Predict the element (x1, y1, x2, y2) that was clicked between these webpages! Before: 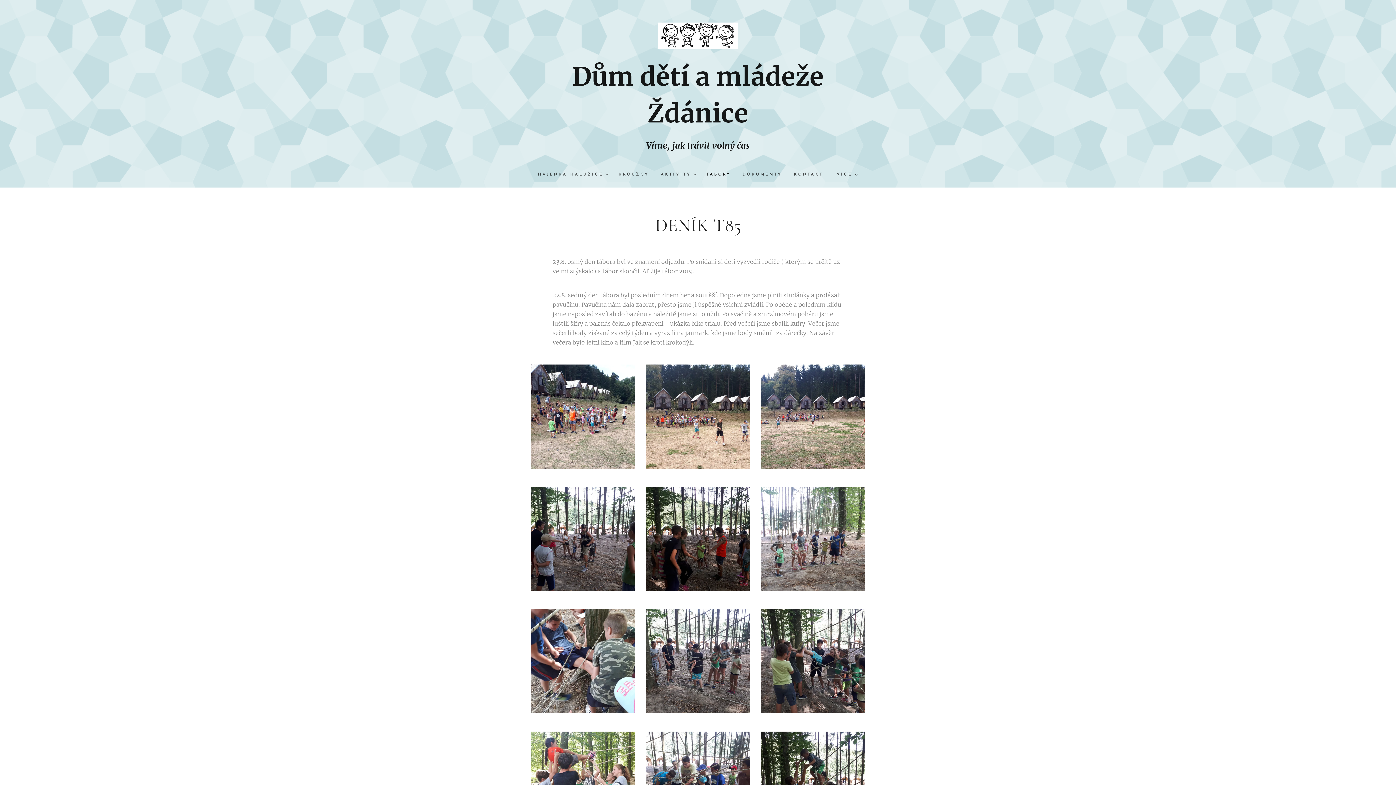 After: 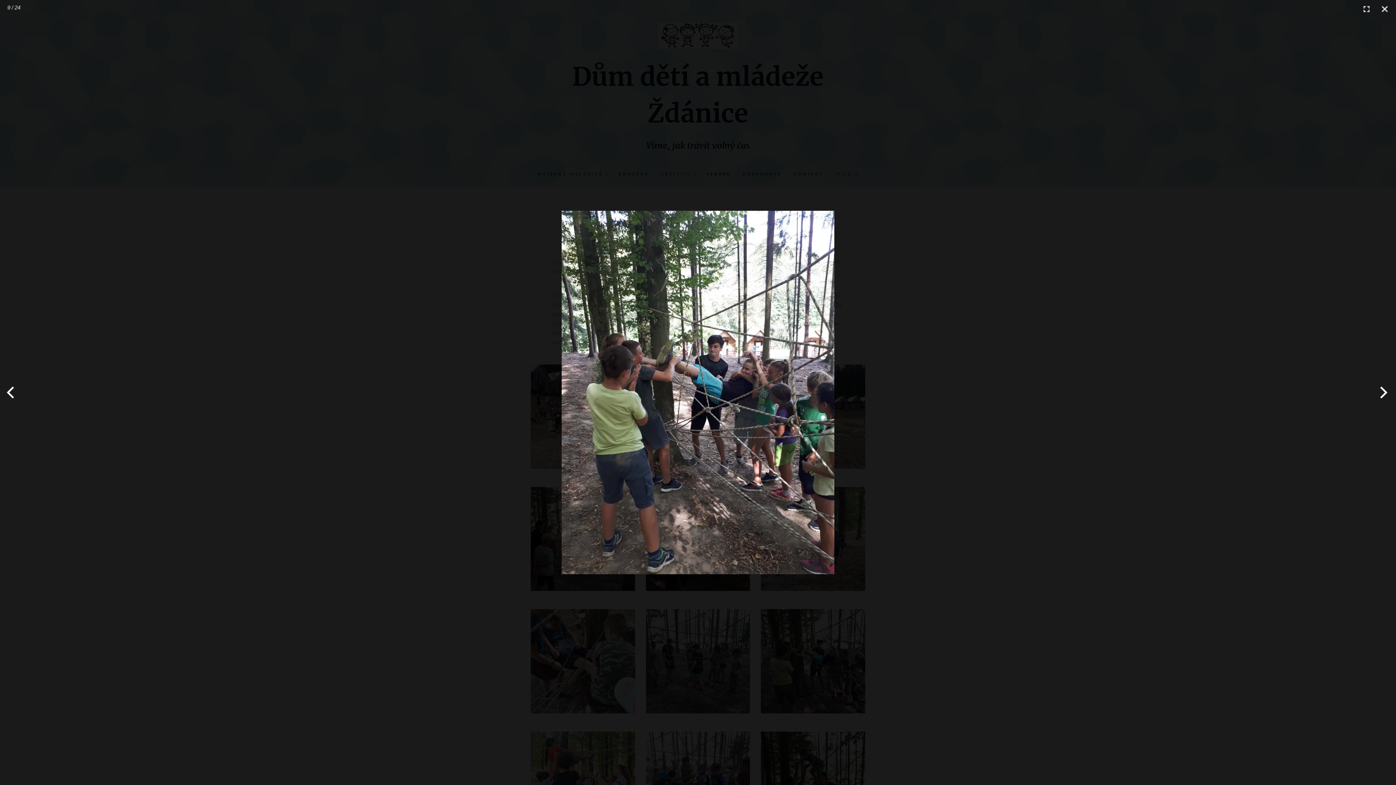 Action: bbox: (761, 609, 865, 713)